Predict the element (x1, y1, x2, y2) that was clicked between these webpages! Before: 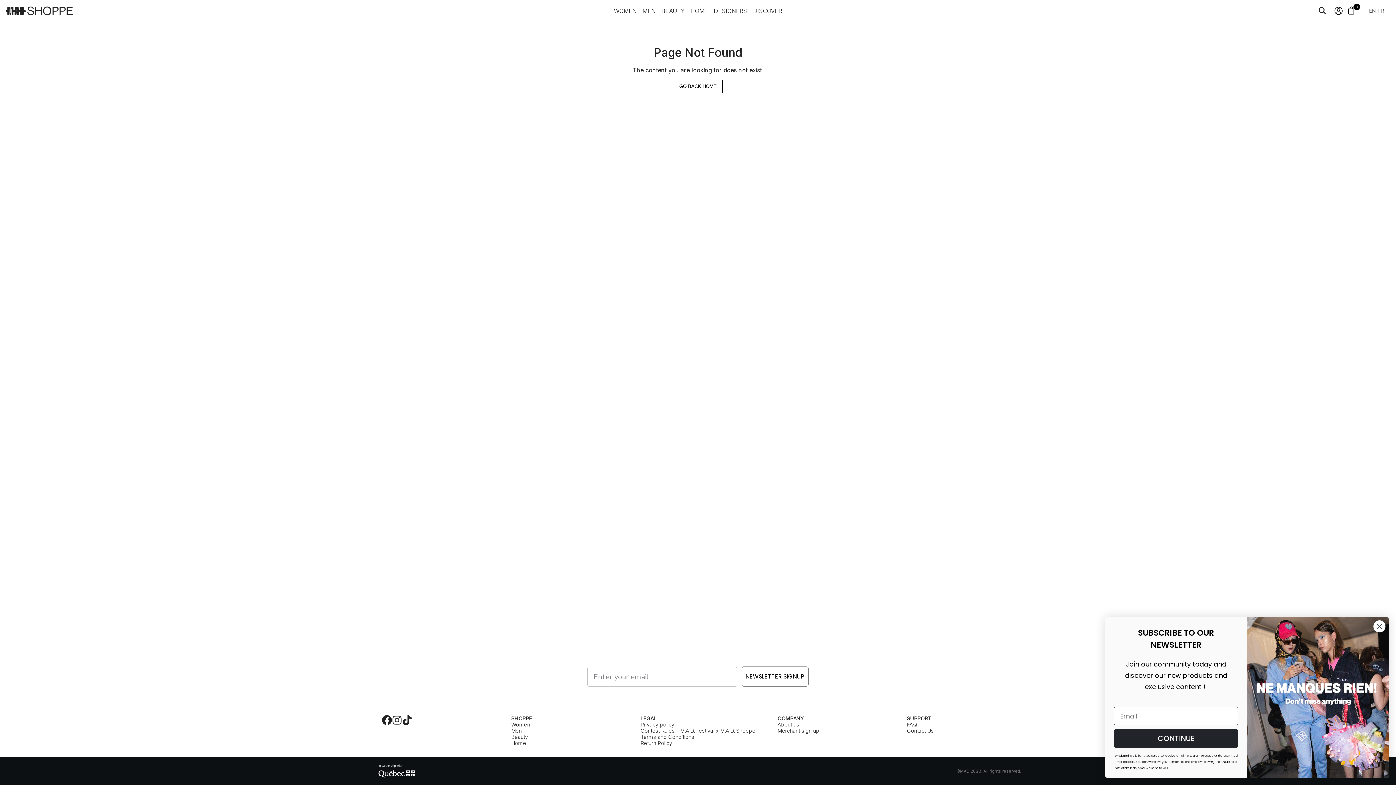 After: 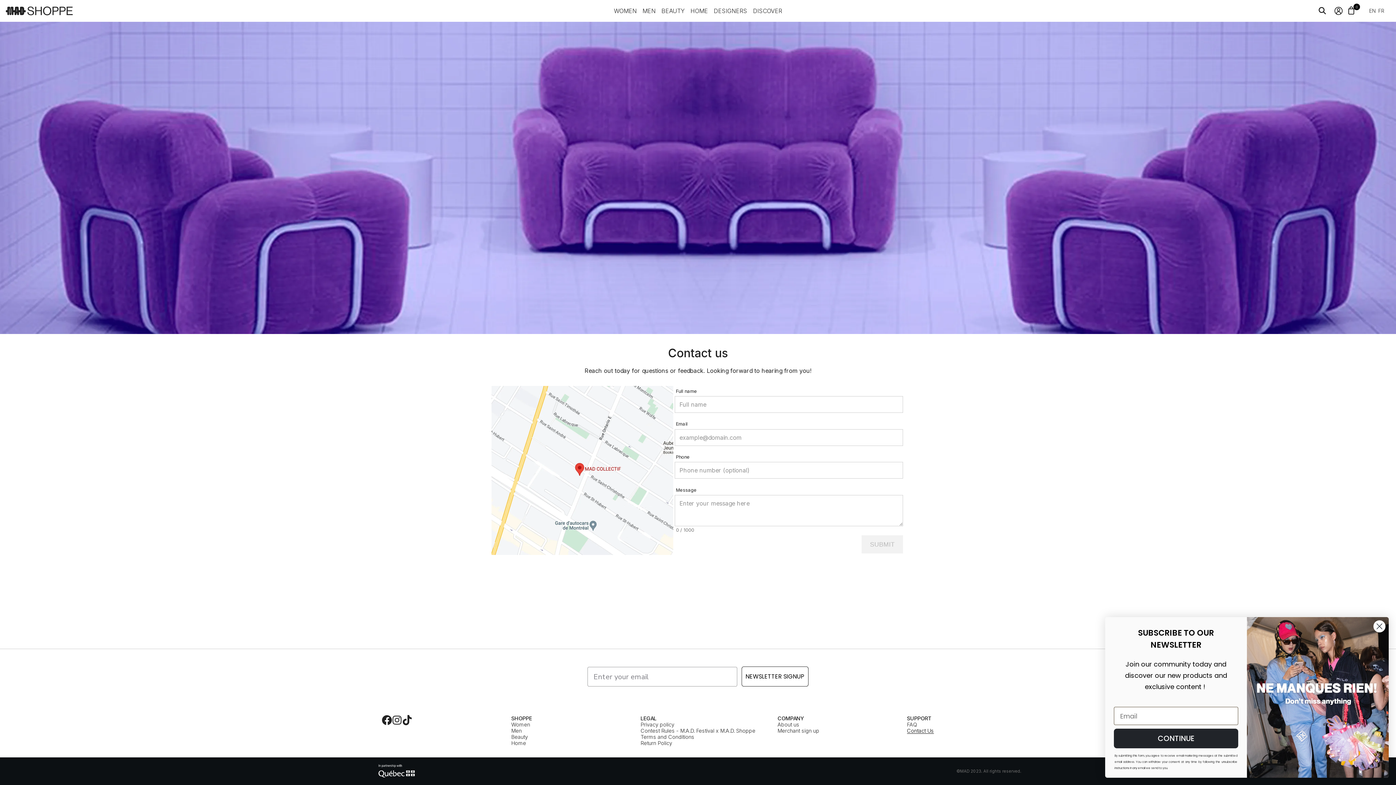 Action: label: Contact Us bbox: (907, 728, 934, 734)